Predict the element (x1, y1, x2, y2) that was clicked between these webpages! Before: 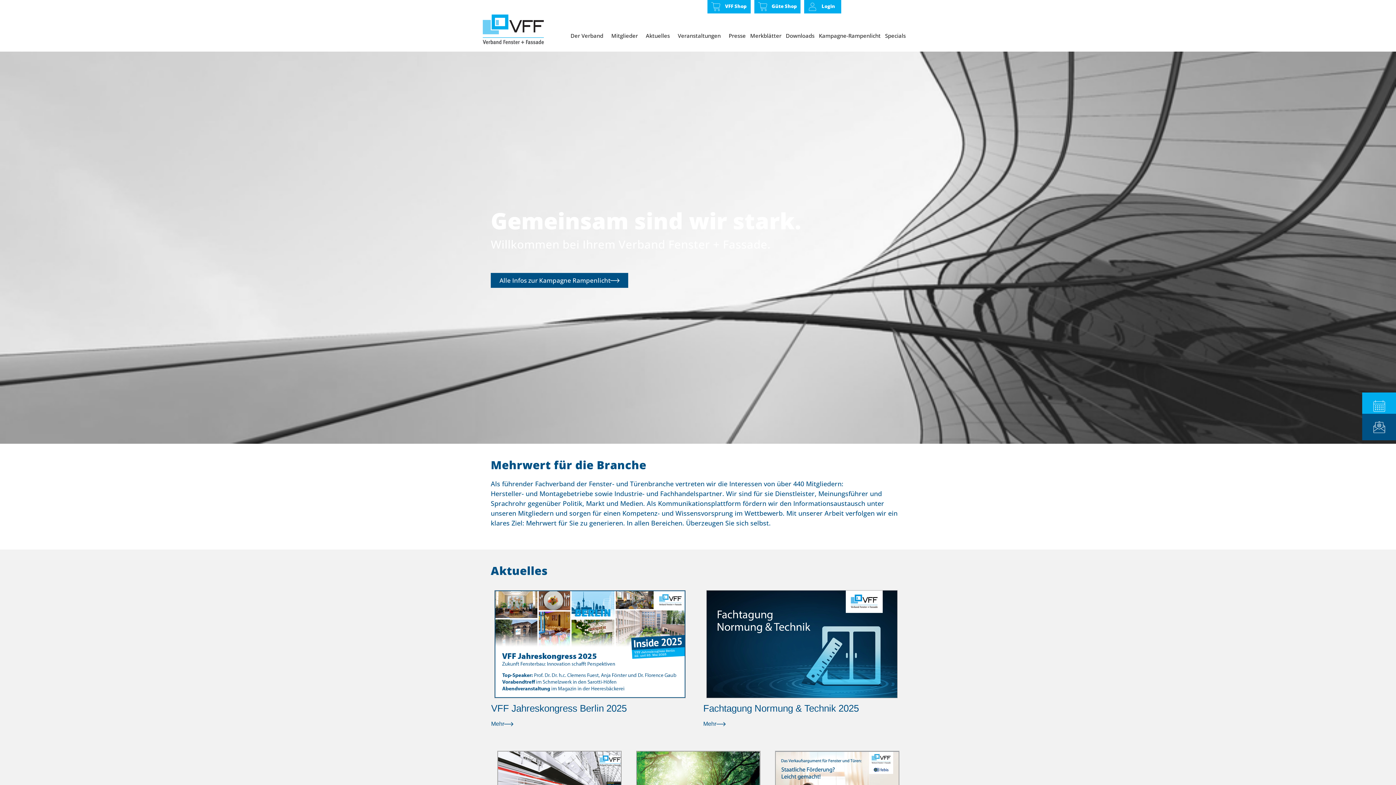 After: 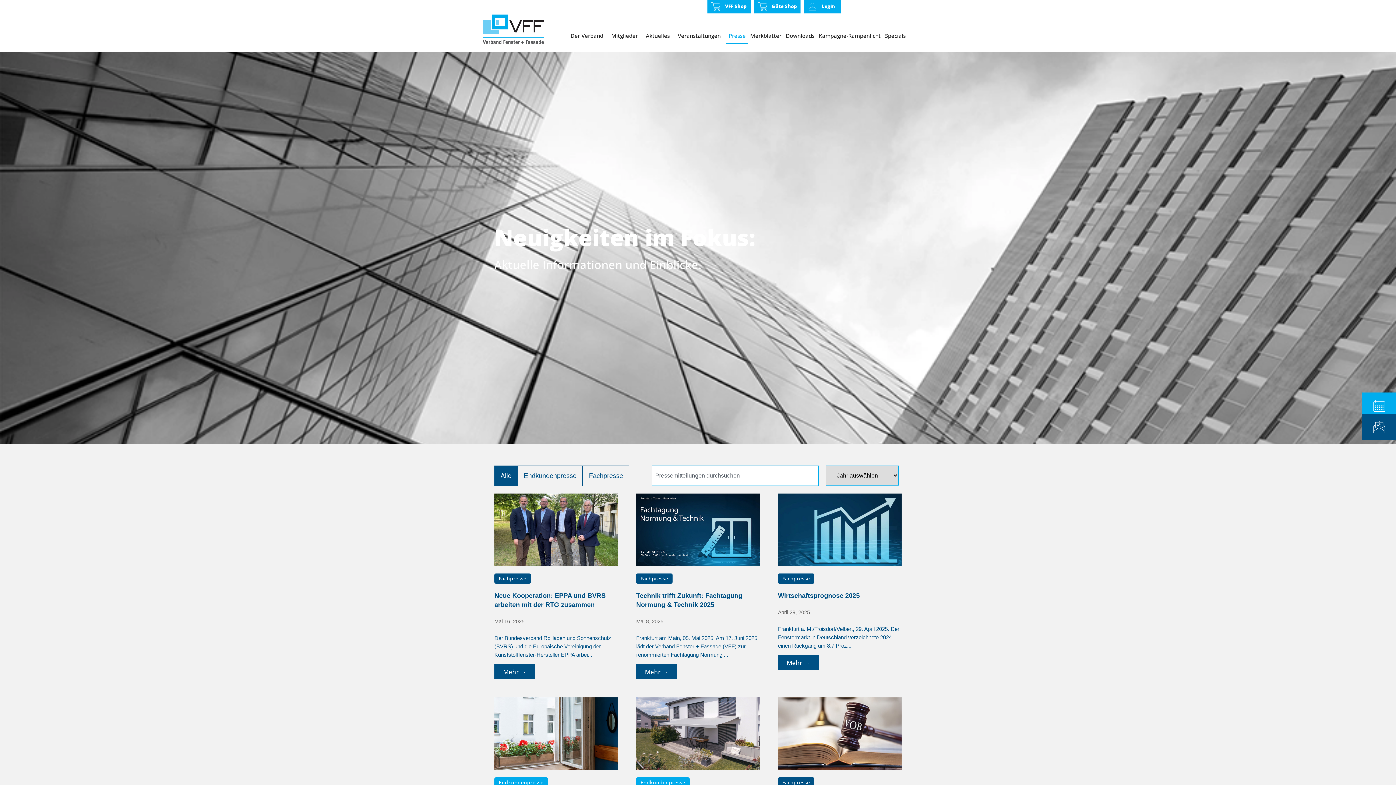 Action: bbox: (726, 27, 748, 44) label: Presse